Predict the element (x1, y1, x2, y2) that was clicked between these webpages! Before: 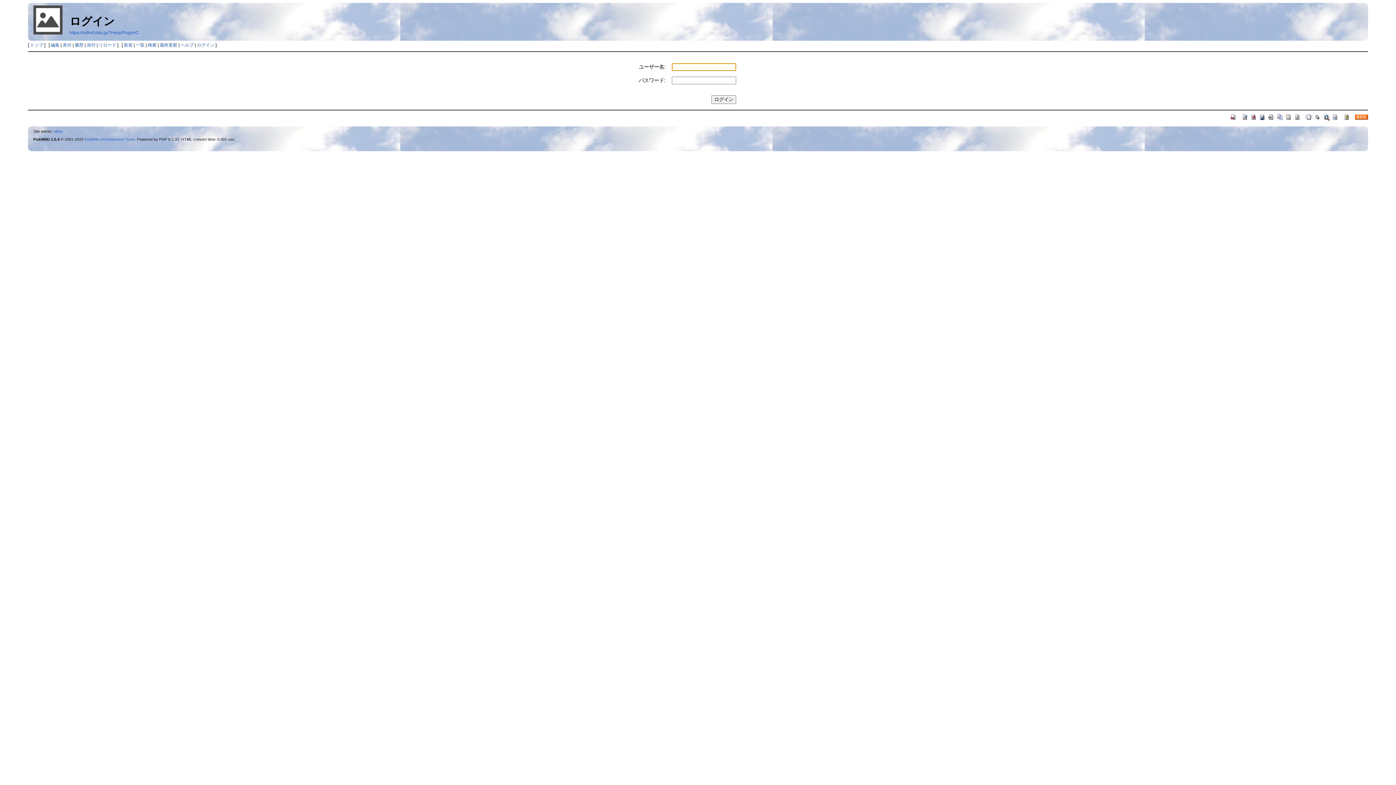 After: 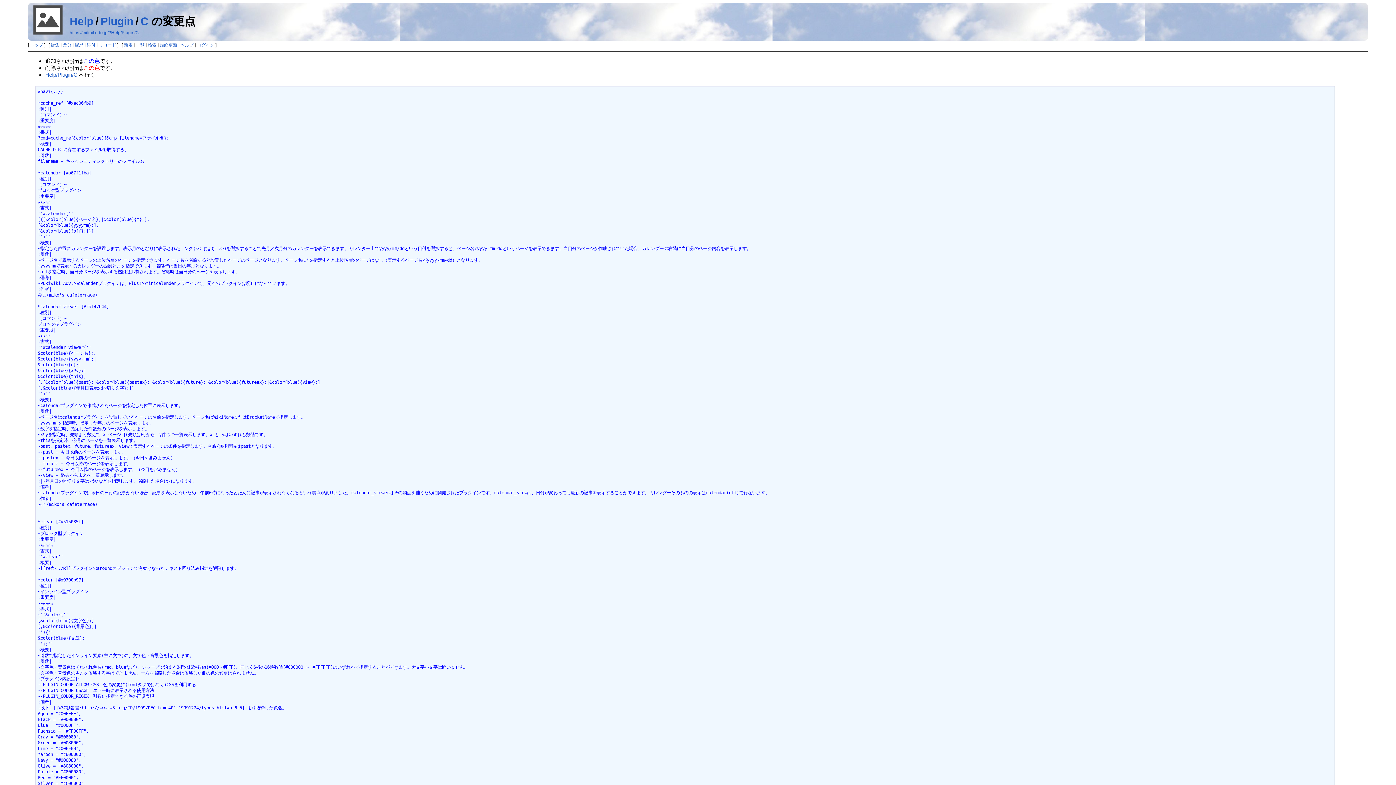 Action: bbox: (1250, 113, 1257, 119)